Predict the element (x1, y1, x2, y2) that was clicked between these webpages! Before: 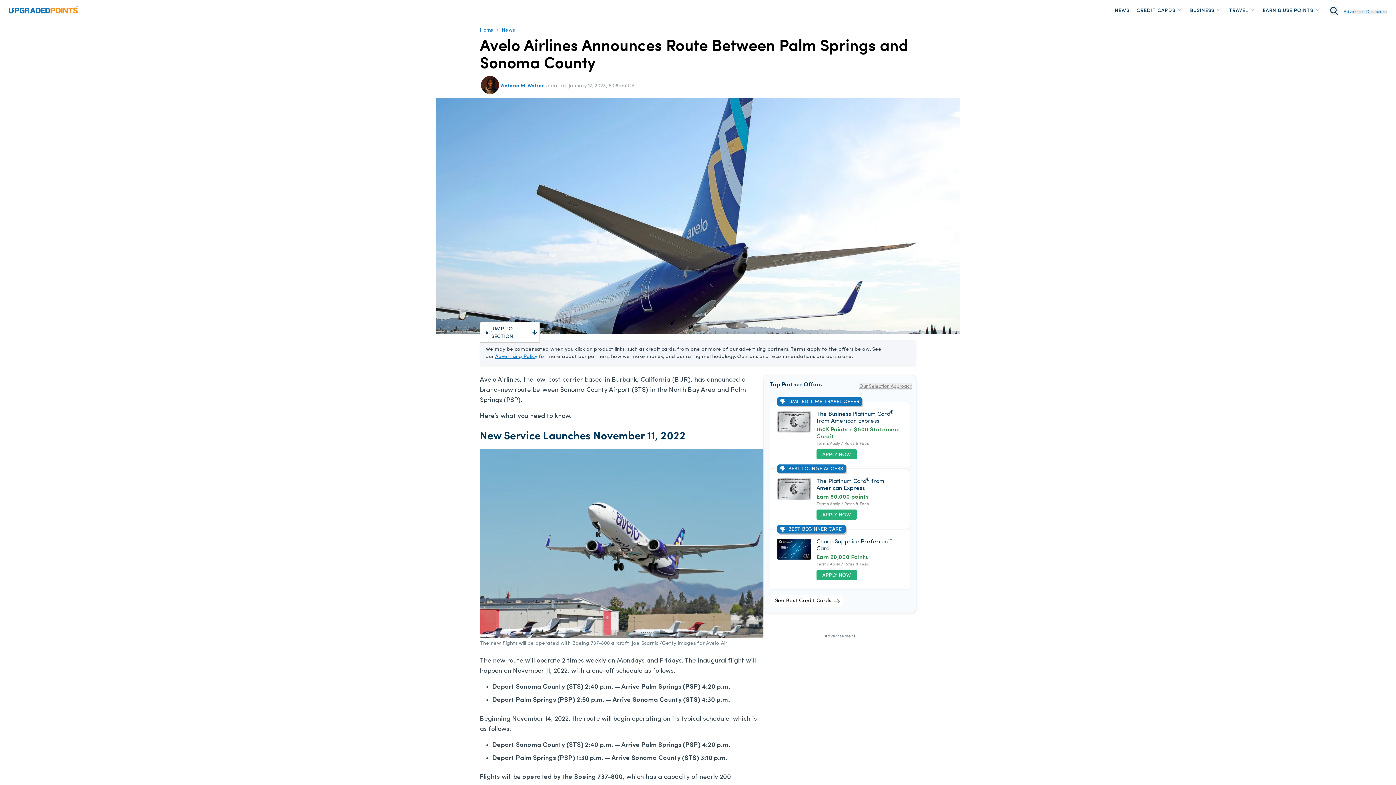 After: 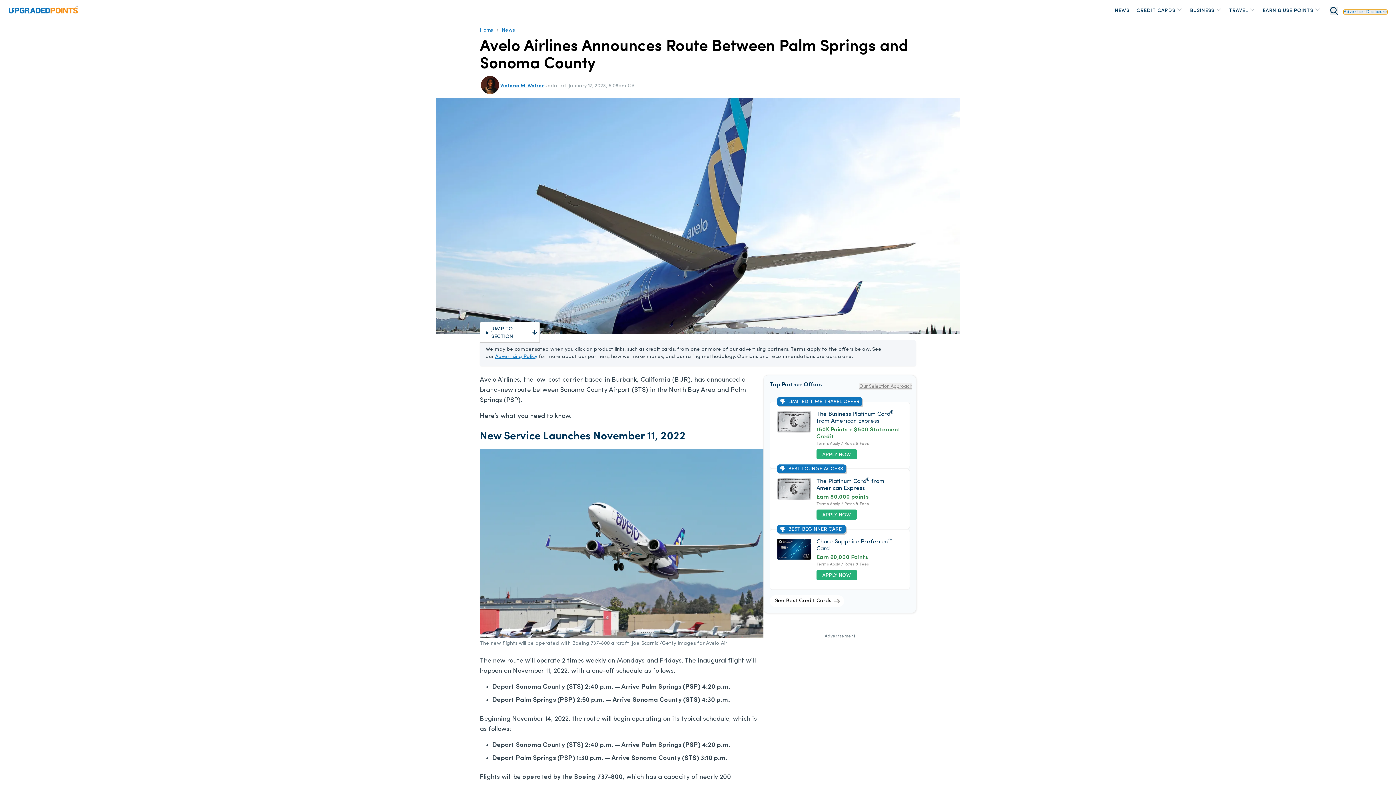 Action: bbox: (1343, 9, 1387, 14) label: Advertiser Disclosure